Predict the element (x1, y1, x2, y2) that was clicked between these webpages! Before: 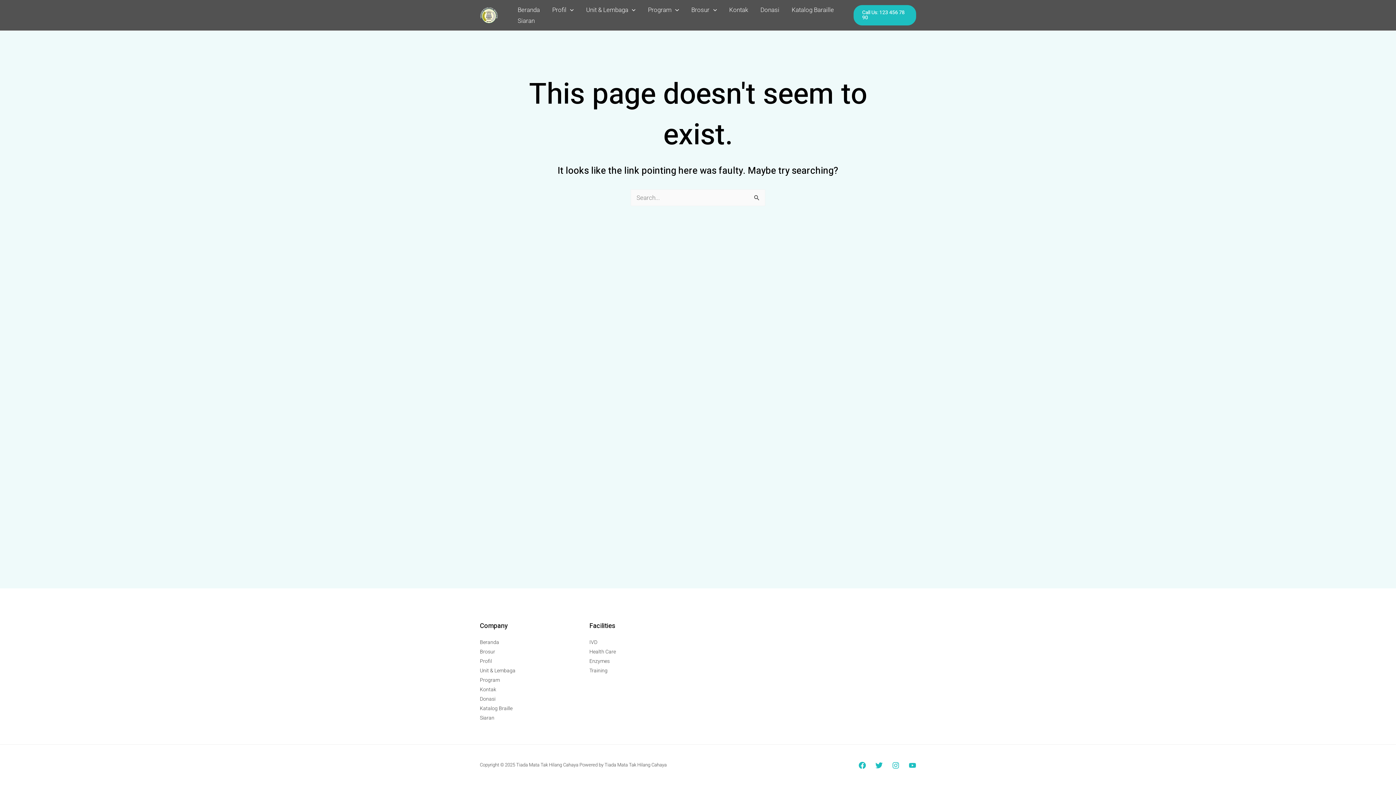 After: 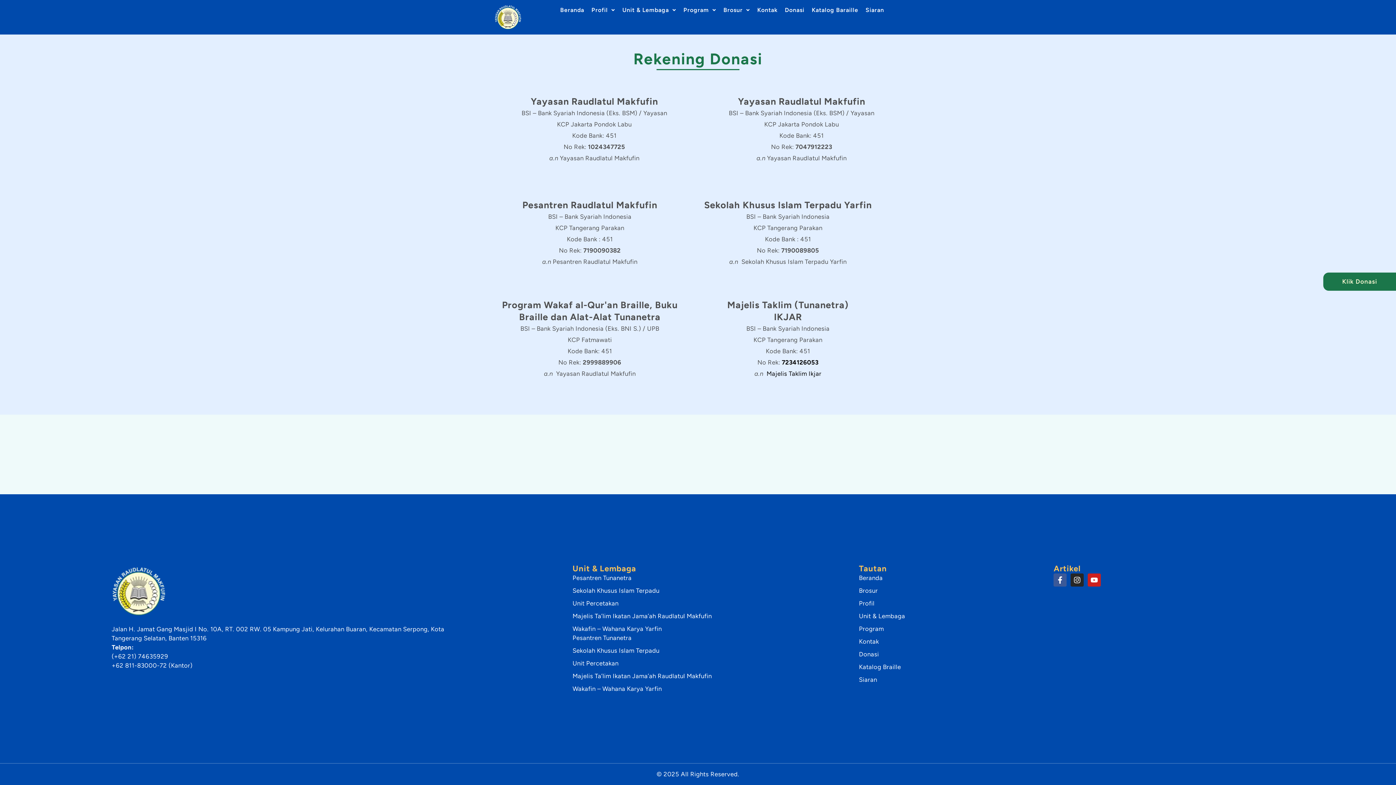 Action: label: Donasi bbox: (754, 4, 785, 15)